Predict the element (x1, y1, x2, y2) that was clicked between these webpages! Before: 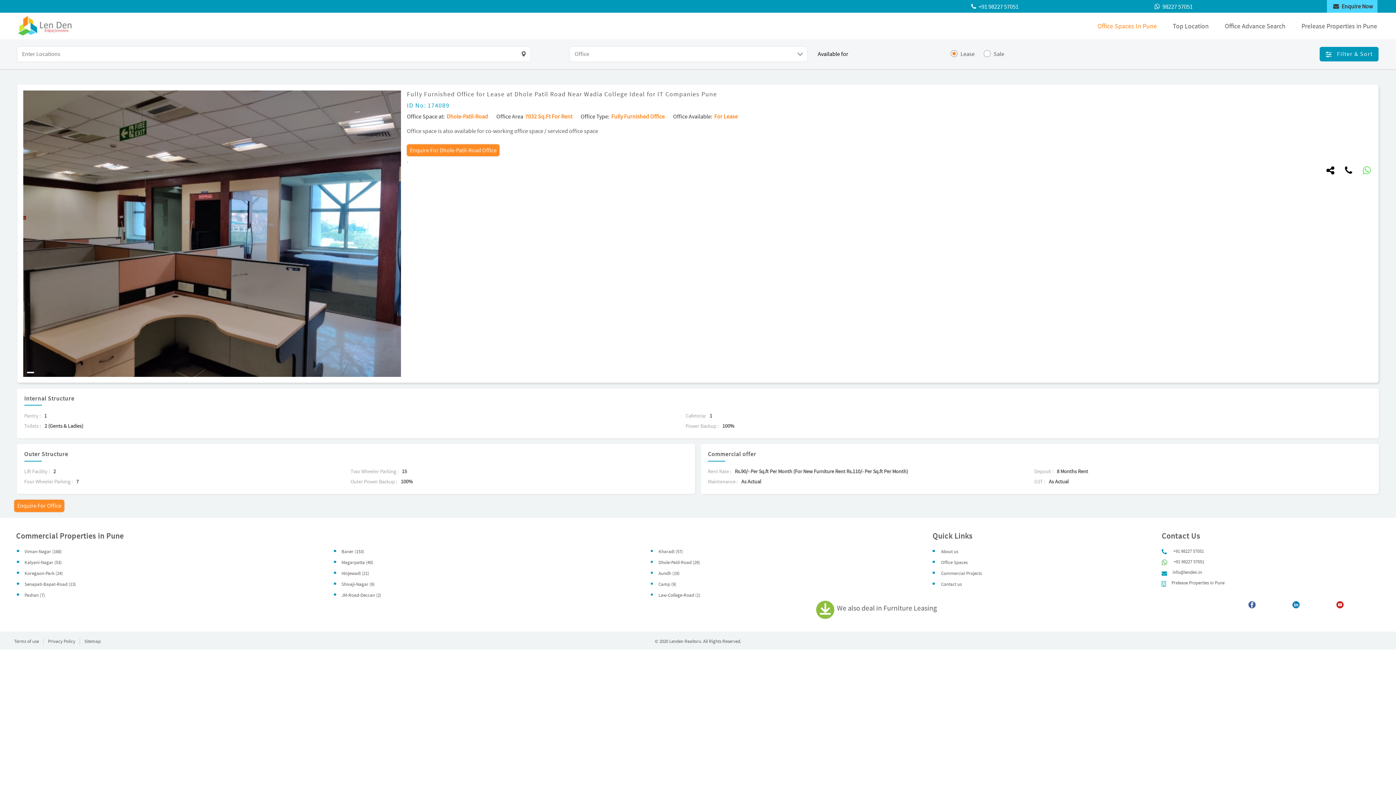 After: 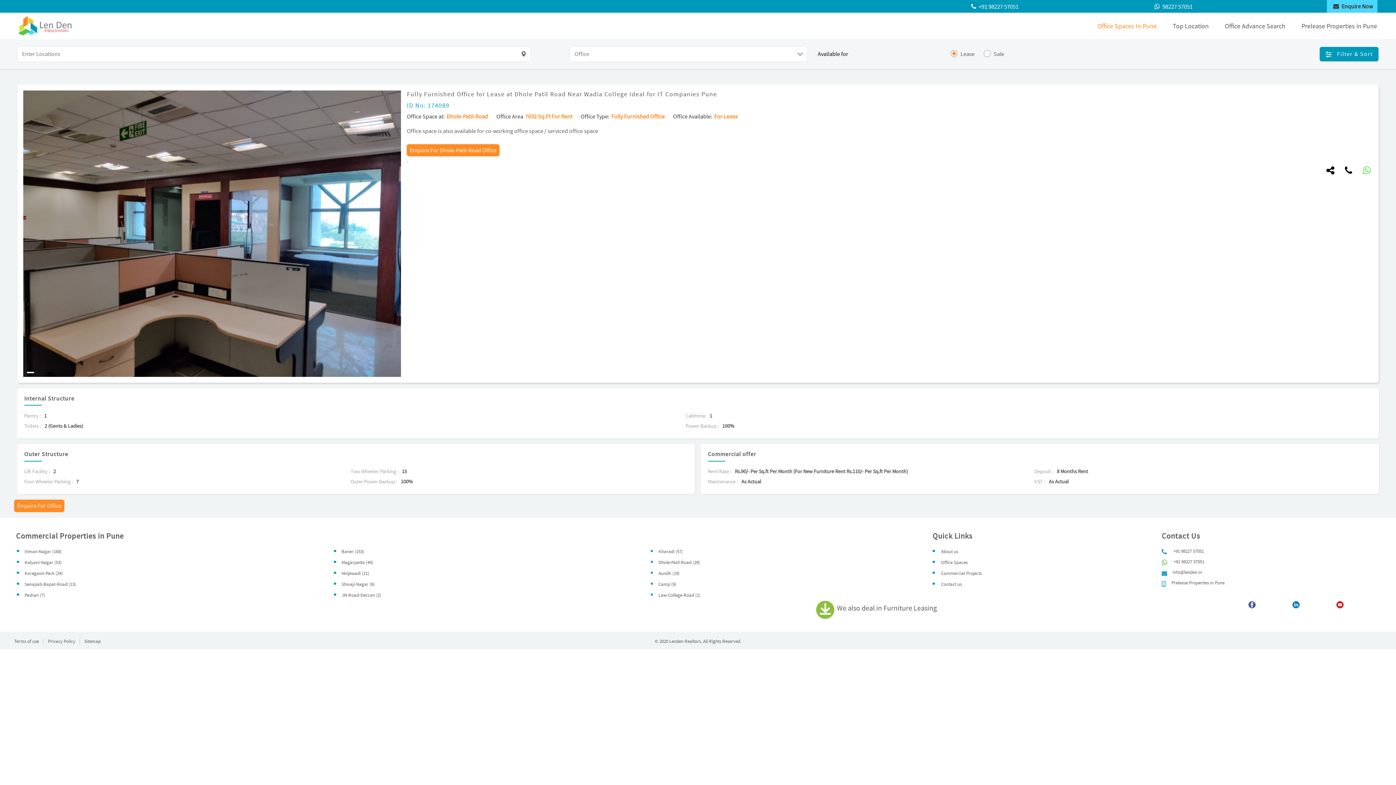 Action: bbox: (1336, 601, 1343, 607)